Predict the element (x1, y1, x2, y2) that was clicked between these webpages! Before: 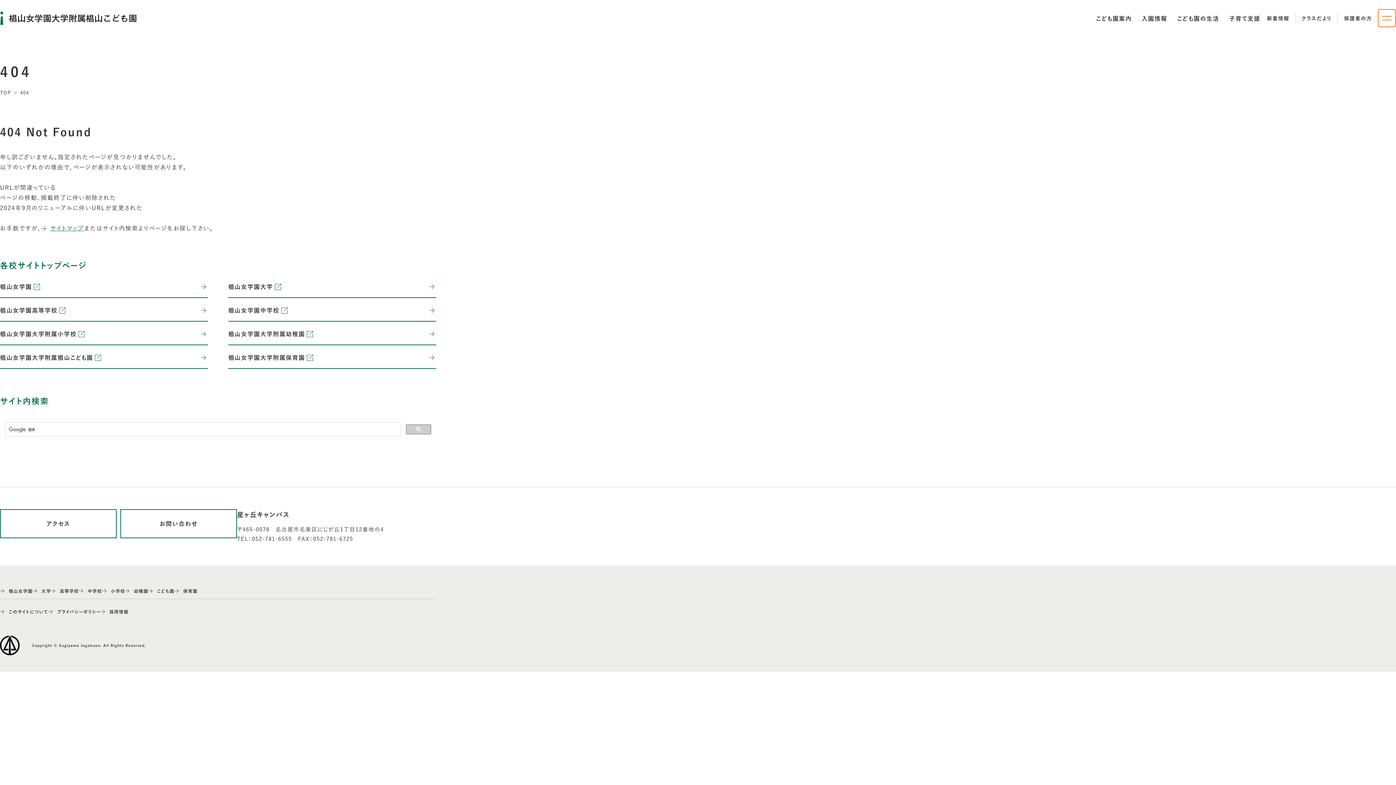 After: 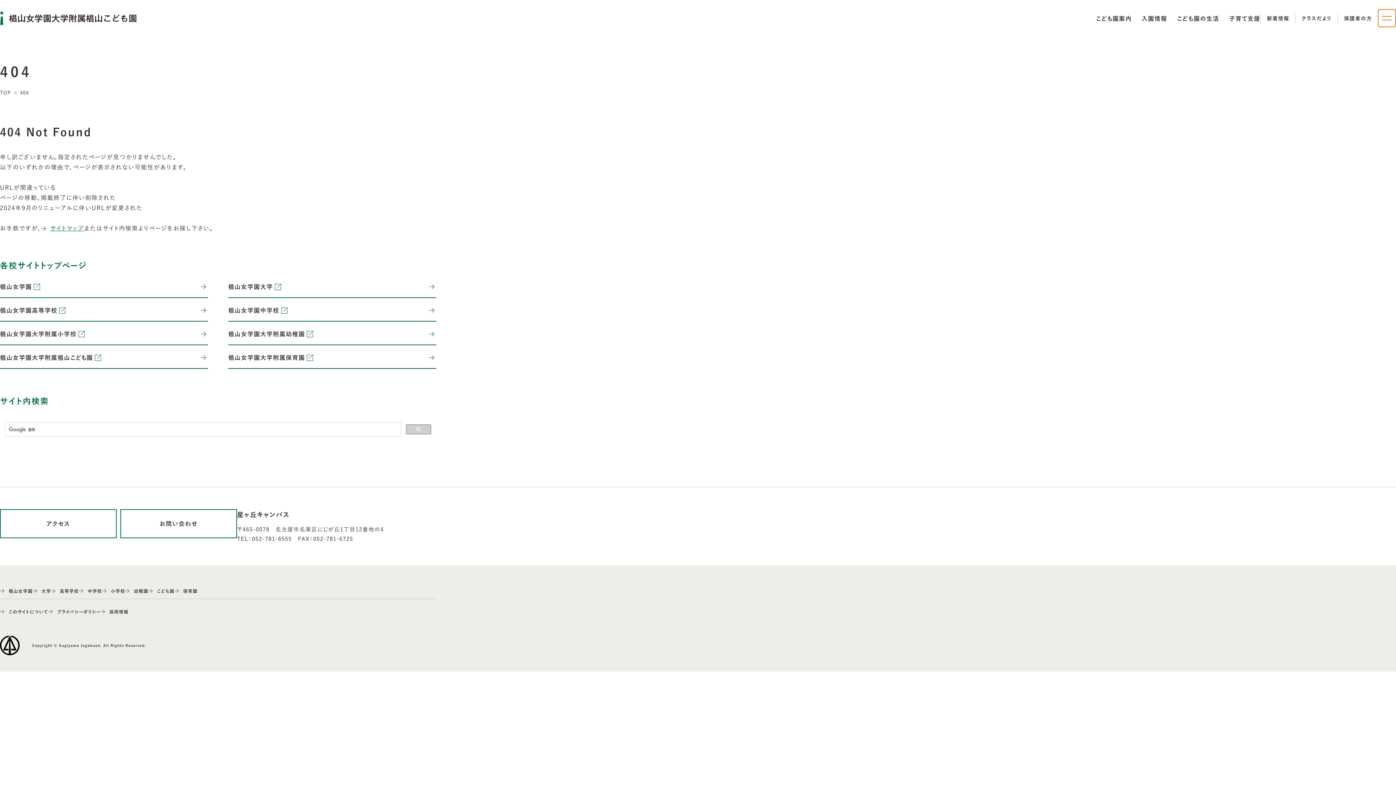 Action: bbox: (174, 587, 197, 595) label: 保育園